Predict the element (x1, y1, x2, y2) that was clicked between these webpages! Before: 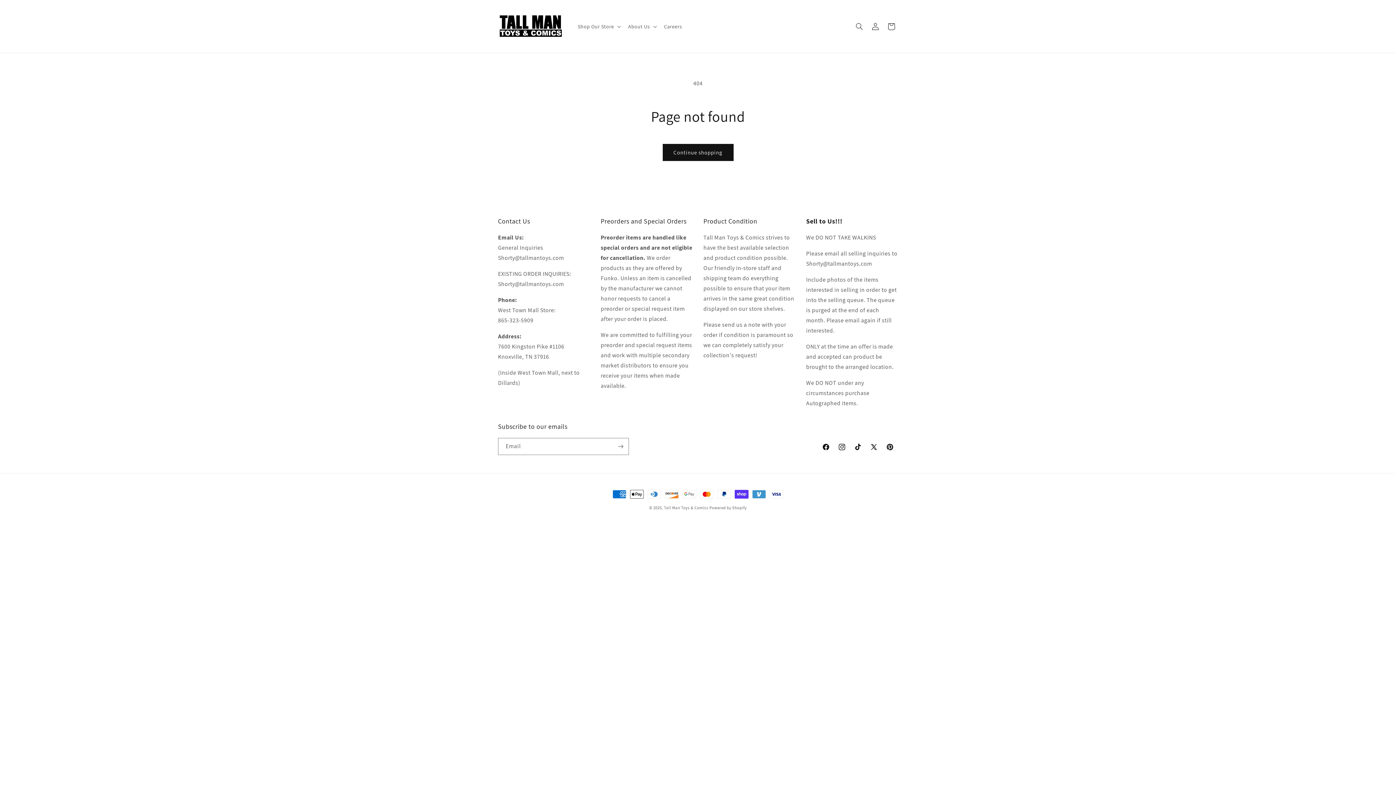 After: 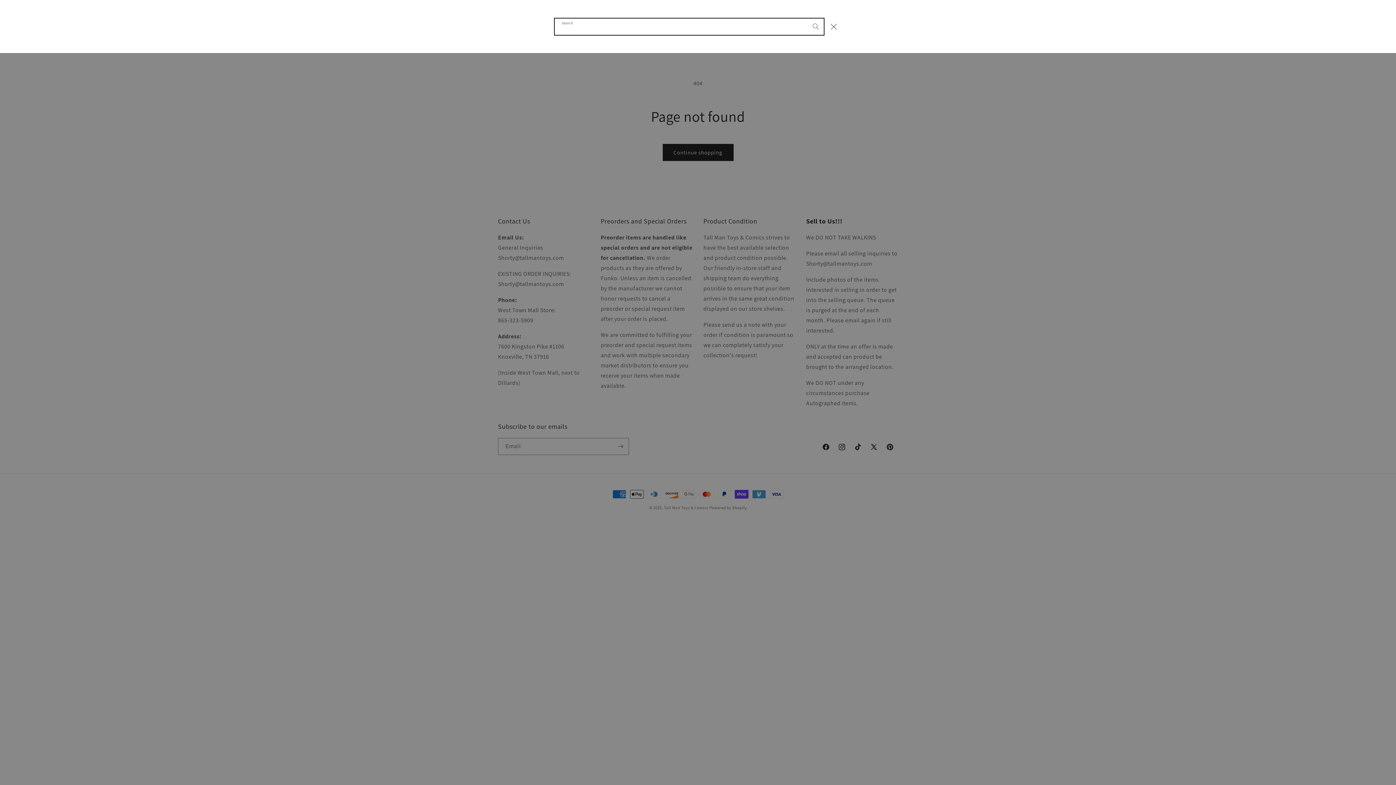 Action: label: Search bbox: (851, 18, 867, 34)